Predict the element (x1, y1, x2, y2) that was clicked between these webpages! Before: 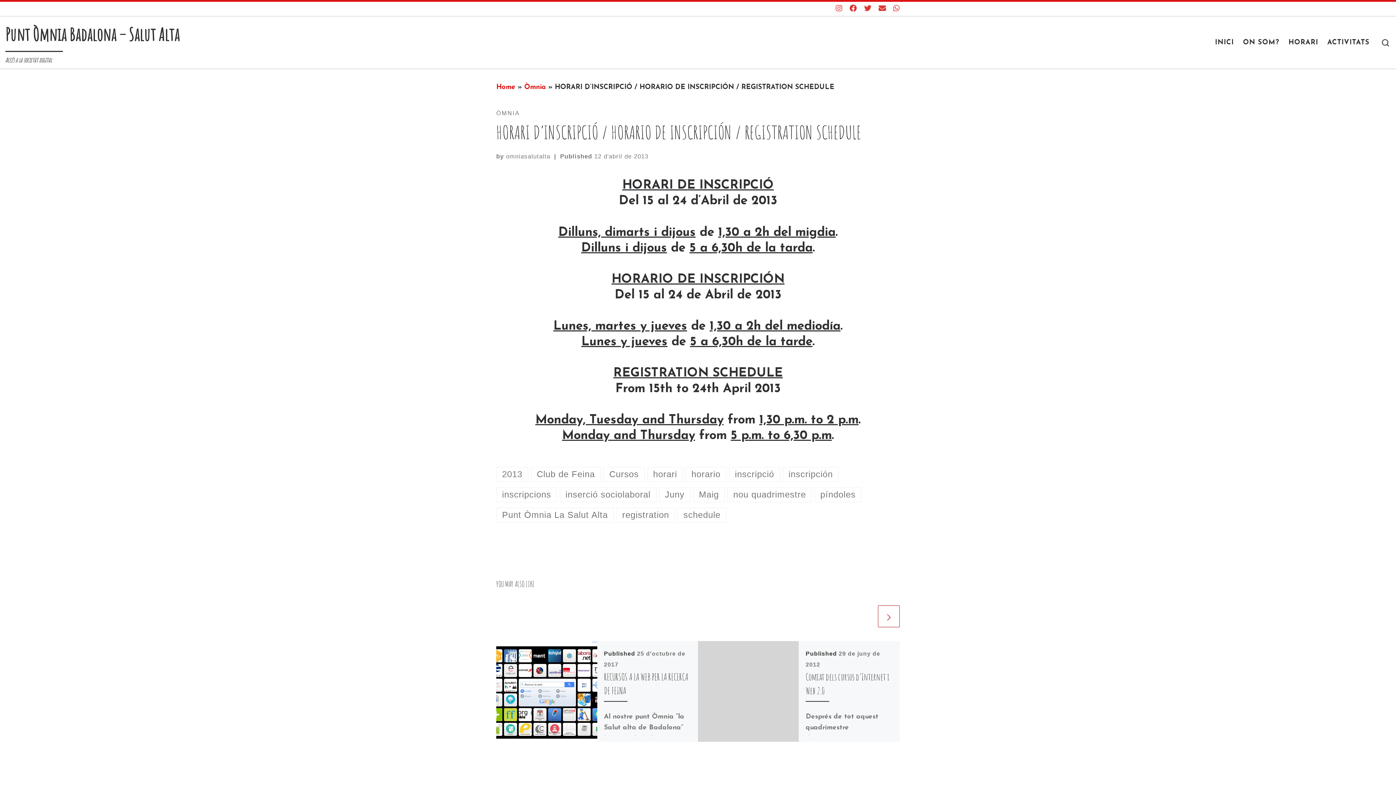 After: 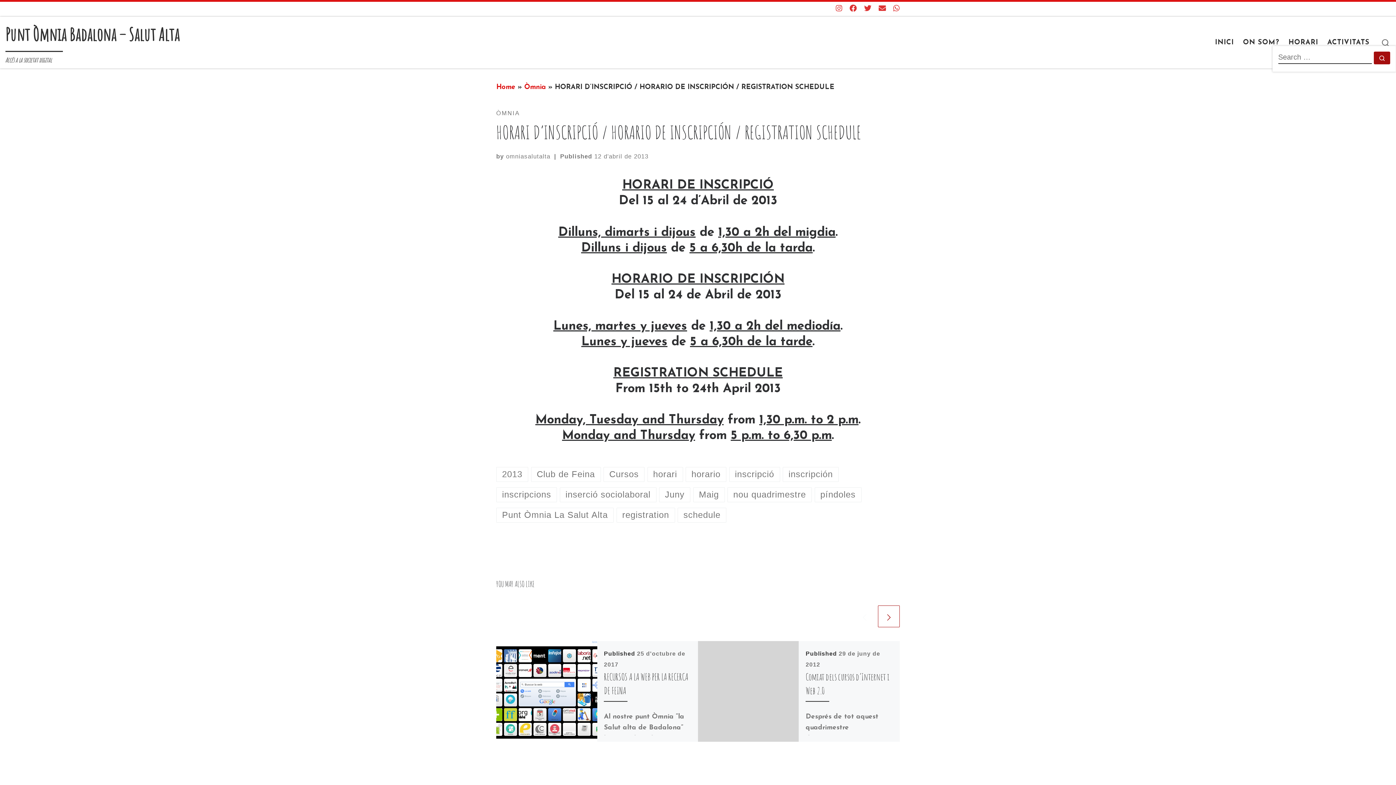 Action: bbox: (1375, 27, 1396, 57) label: Search